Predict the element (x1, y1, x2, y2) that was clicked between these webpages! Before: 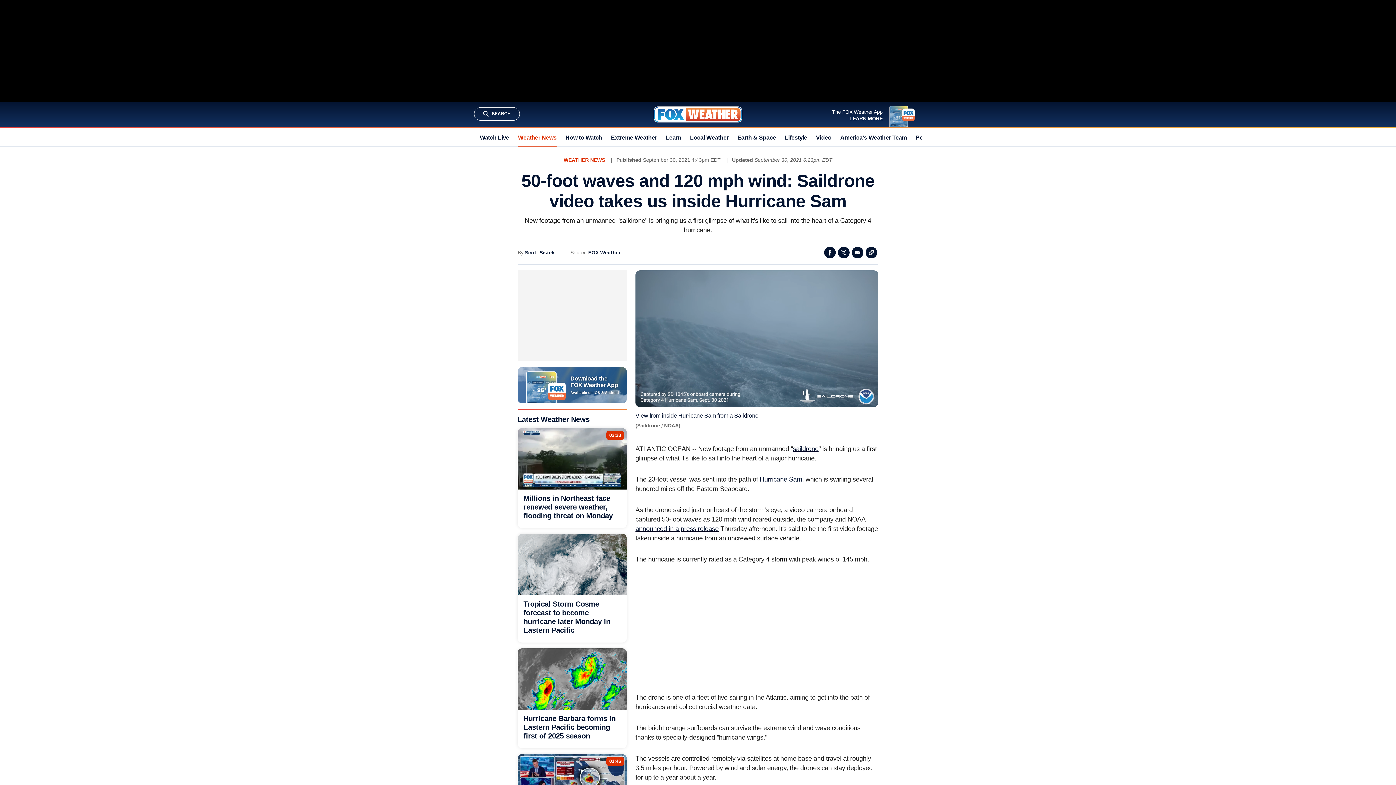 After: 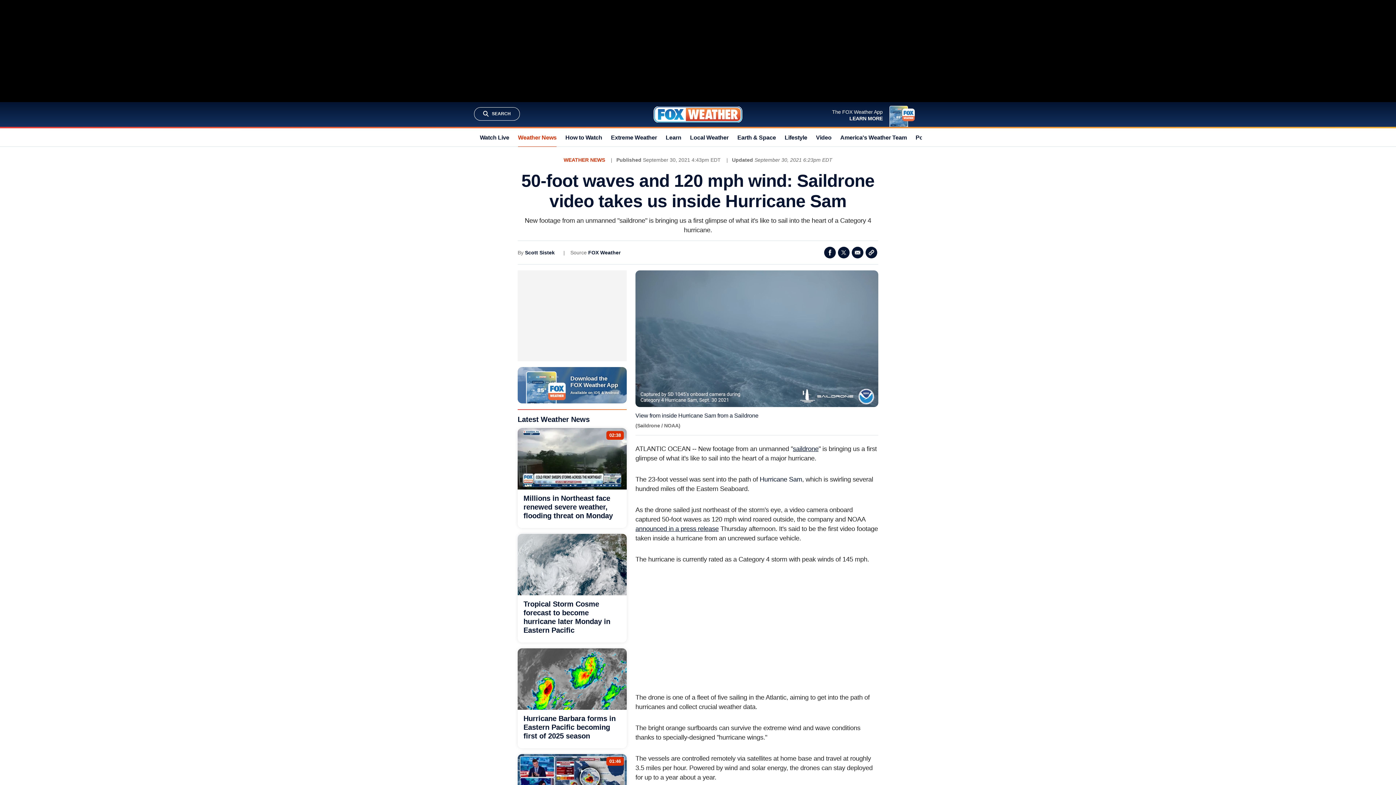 Action: label: Hurricane Sam bbox: (759, 476, 802, 483)